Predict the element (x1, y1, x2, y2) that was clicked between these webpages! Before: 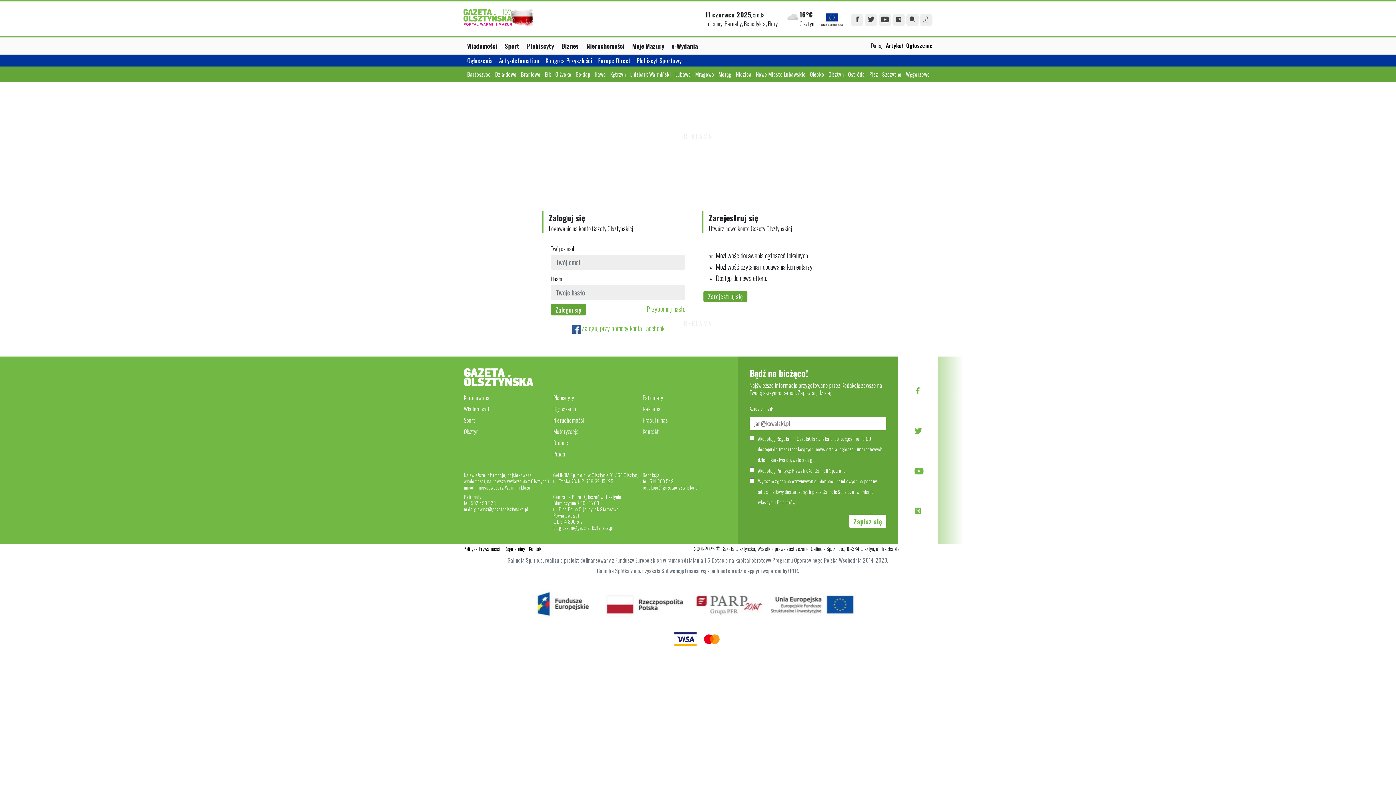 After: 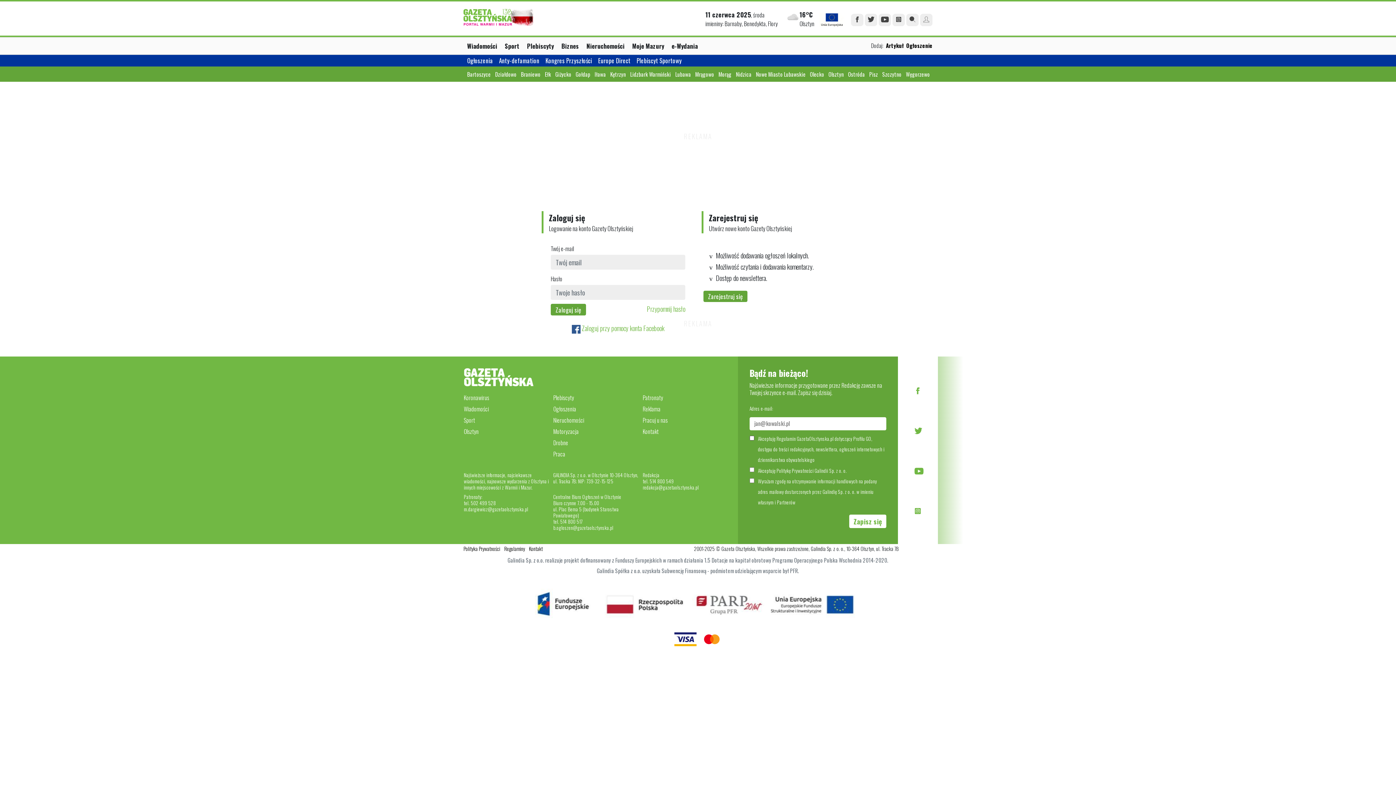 Action: label: Akceptuję Regulamin GazetaOlsztynska.pl dotyczący Profilu GO, dostępu do treści redakcyjnych, newslettera, ogłoszeń internetowych i dziennikarstwa obywatelskiego bbox: (758, 435, 884, 463)